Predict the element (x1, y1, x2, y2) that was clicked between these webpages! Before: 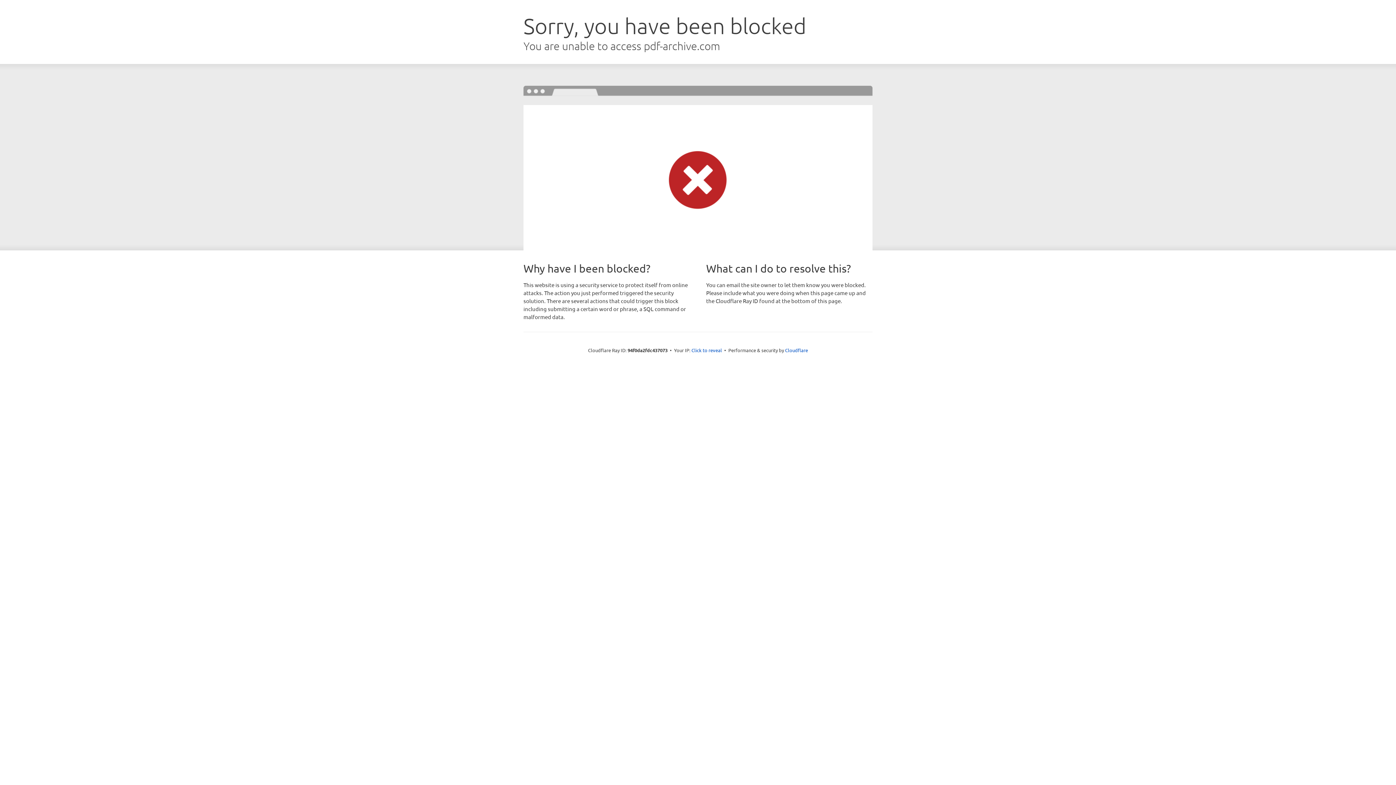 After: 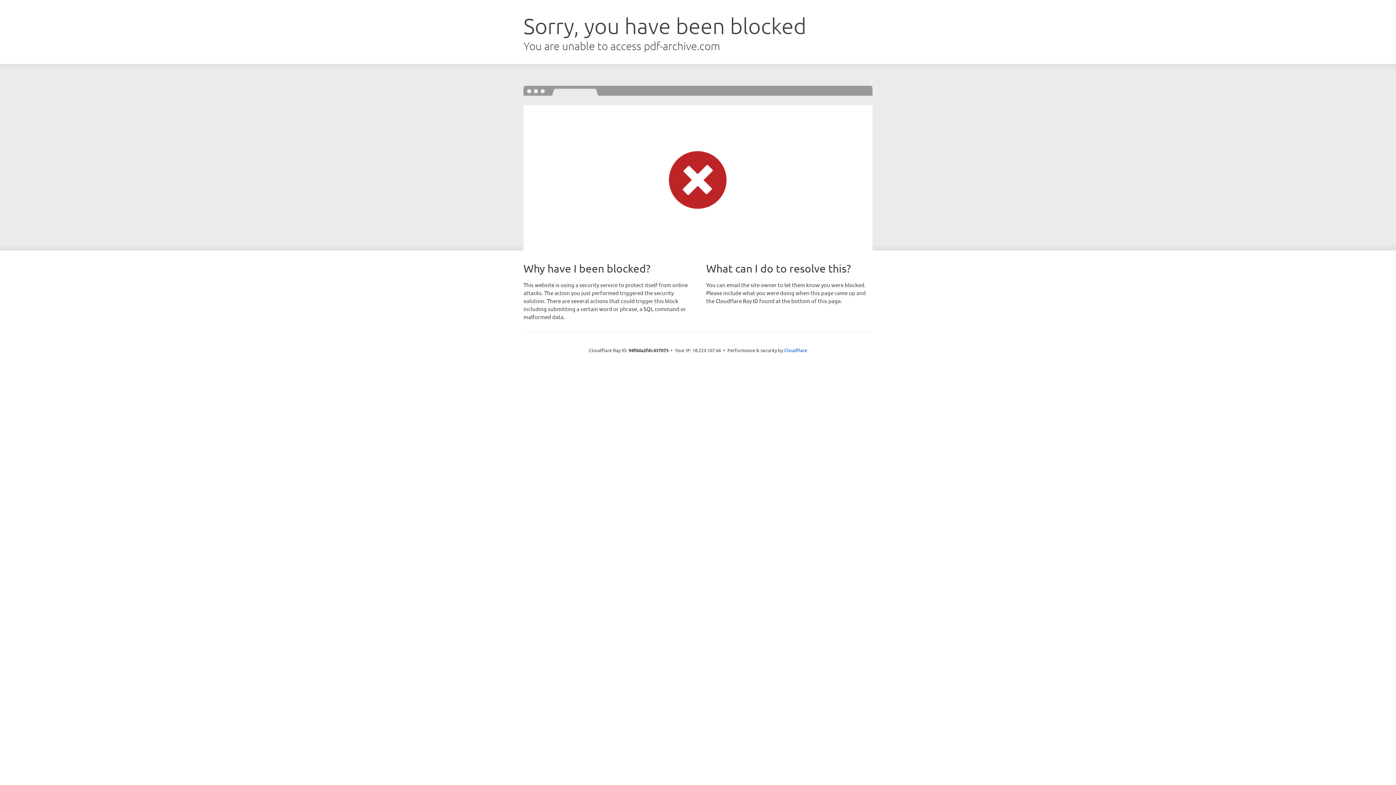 Action: bbox: (691, 346, 722, 353) label: Click to reveal